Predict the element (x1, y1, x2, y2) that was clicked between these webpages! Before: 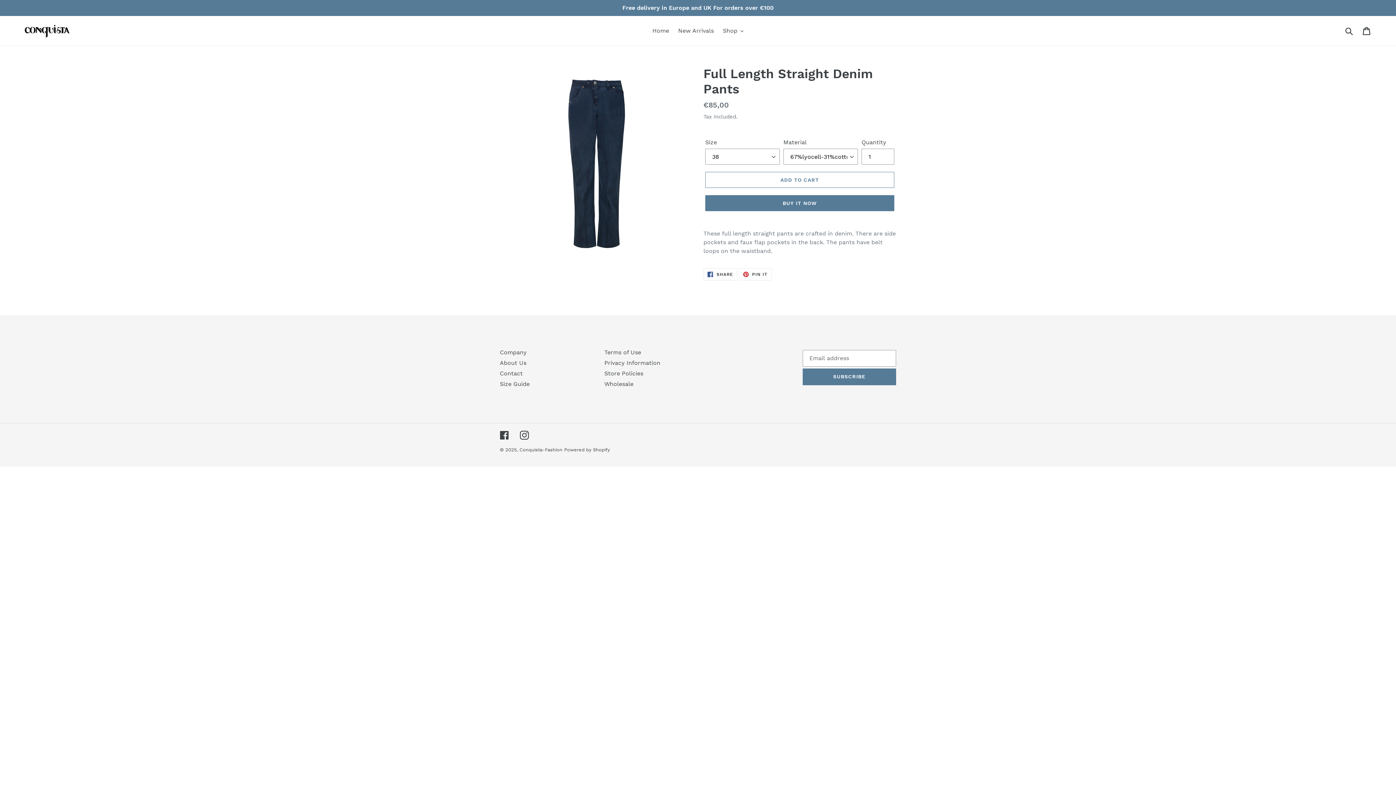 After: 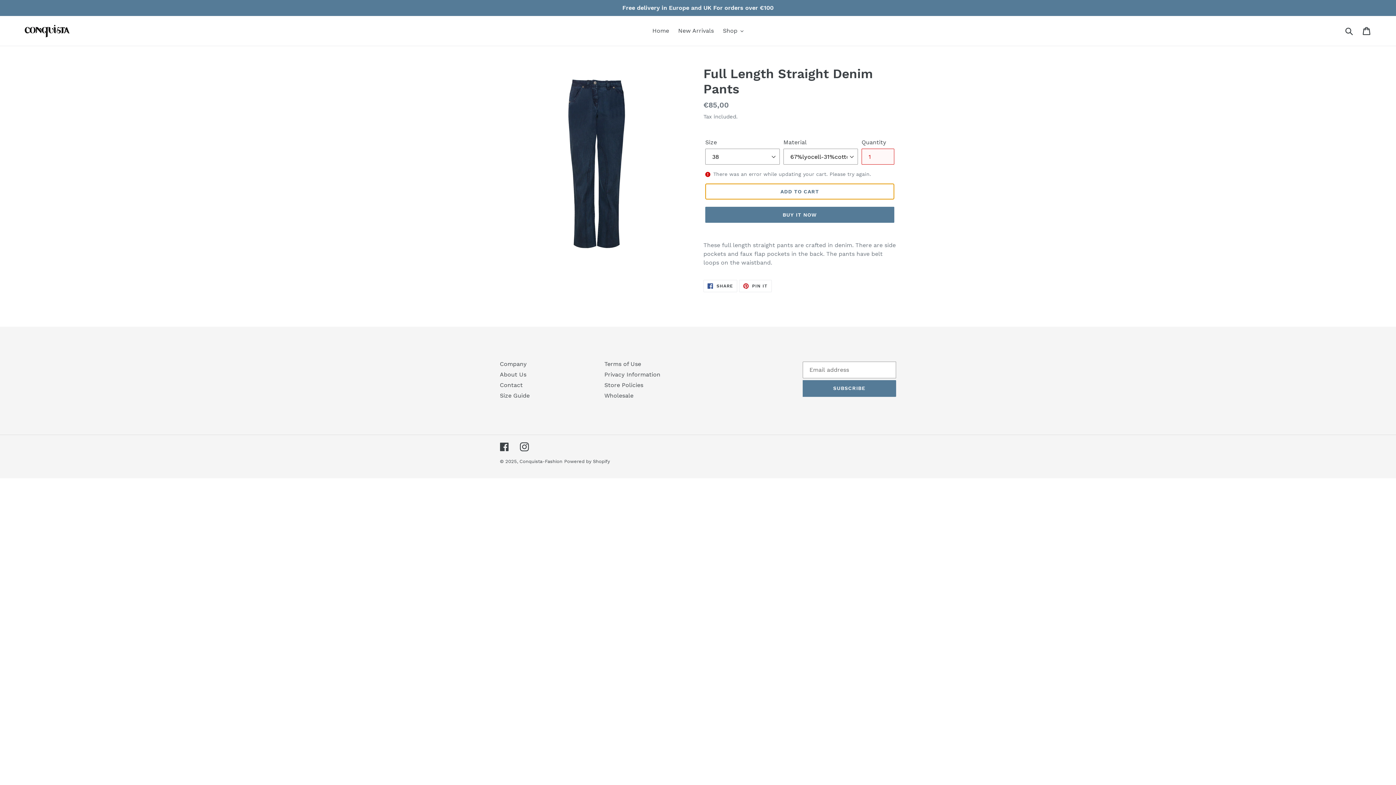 Action: label: Add to cart bbox: (705, 172, 894, 188)